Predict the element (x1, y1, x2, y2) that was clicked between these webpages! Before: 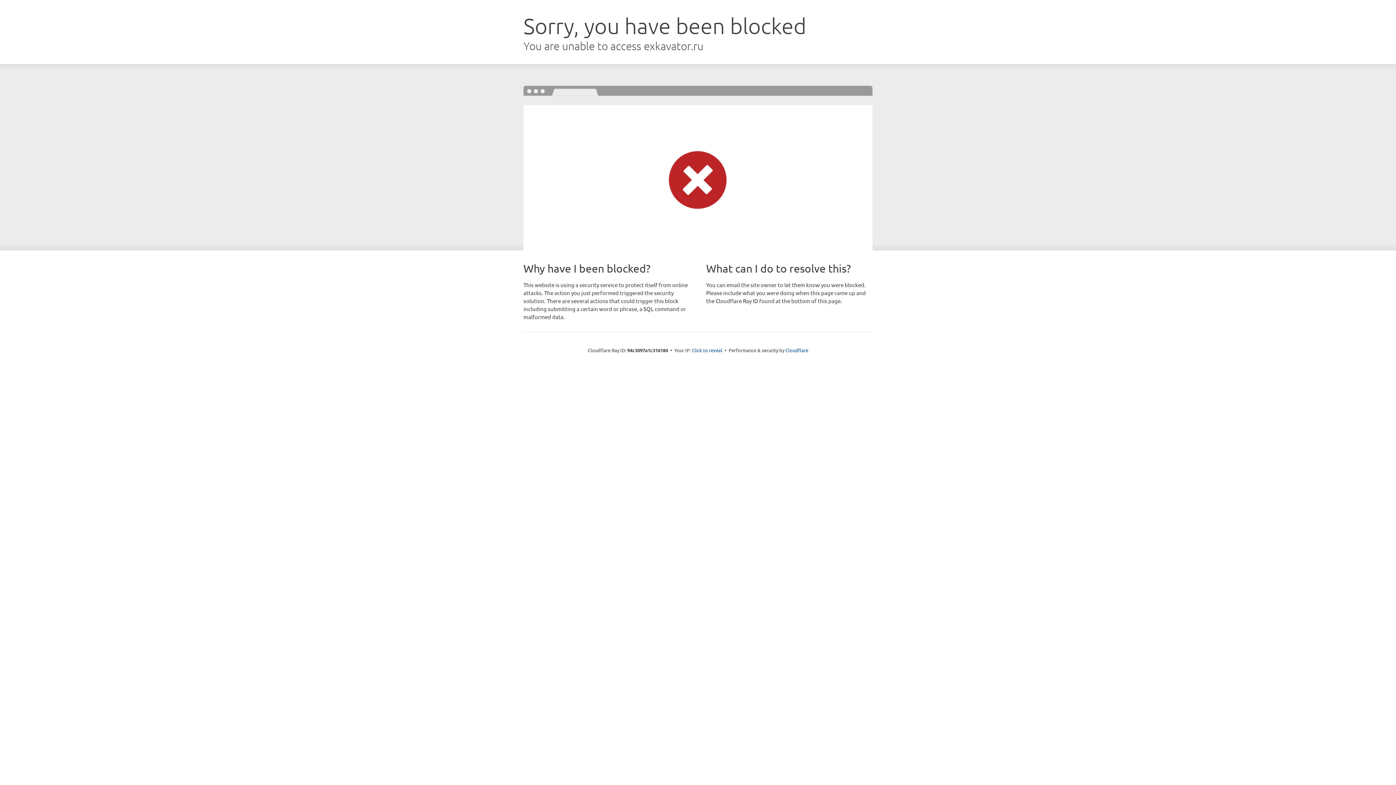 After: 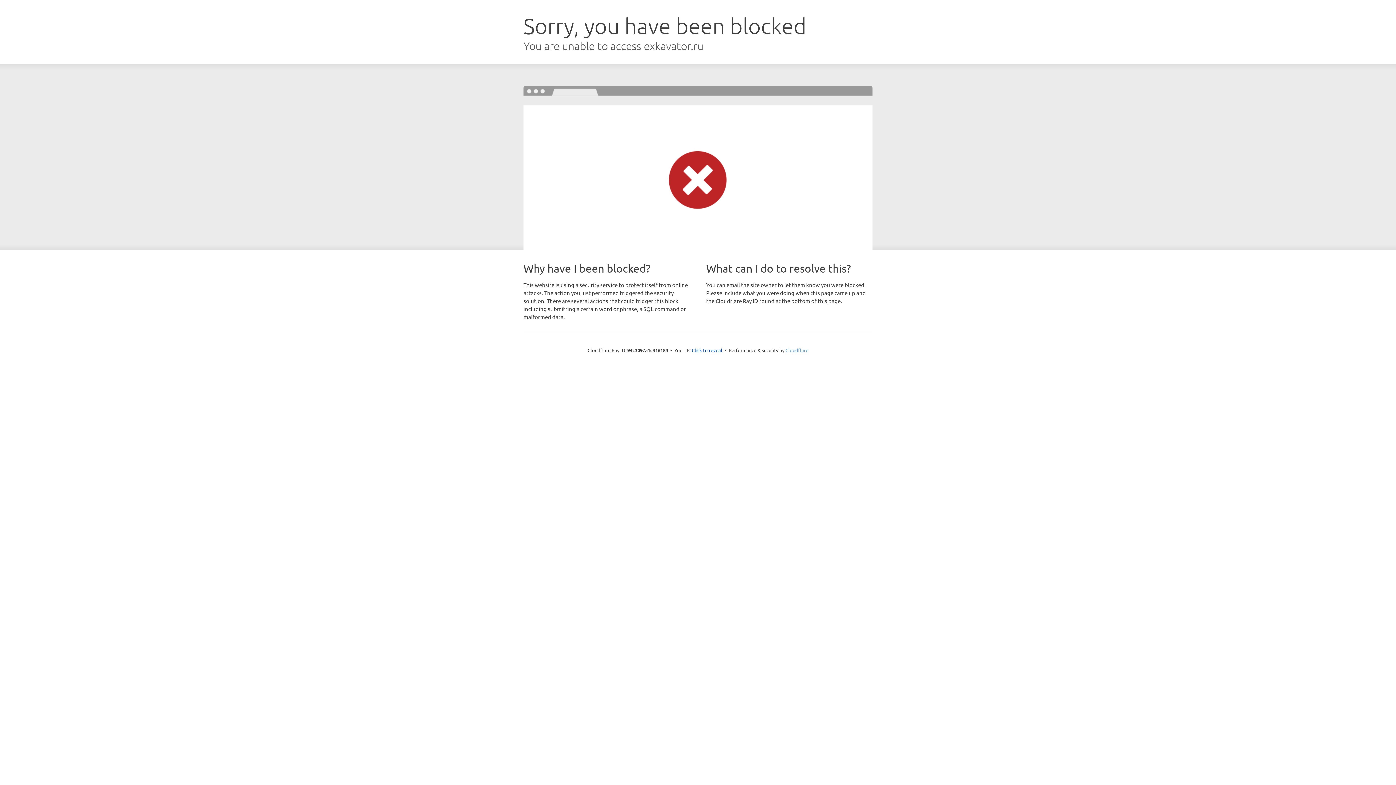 Action: label: Cloudflare bbox: (785, 347, 808, 353)